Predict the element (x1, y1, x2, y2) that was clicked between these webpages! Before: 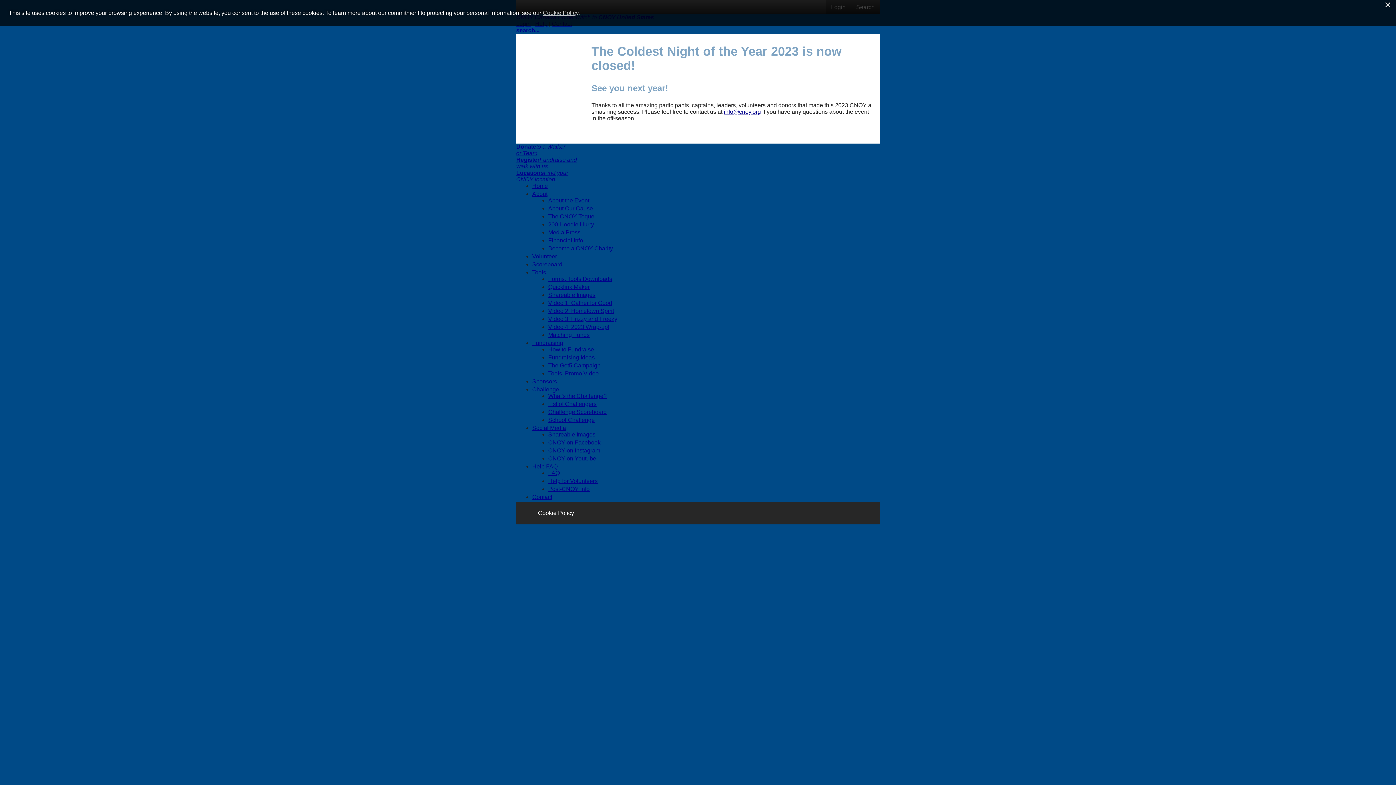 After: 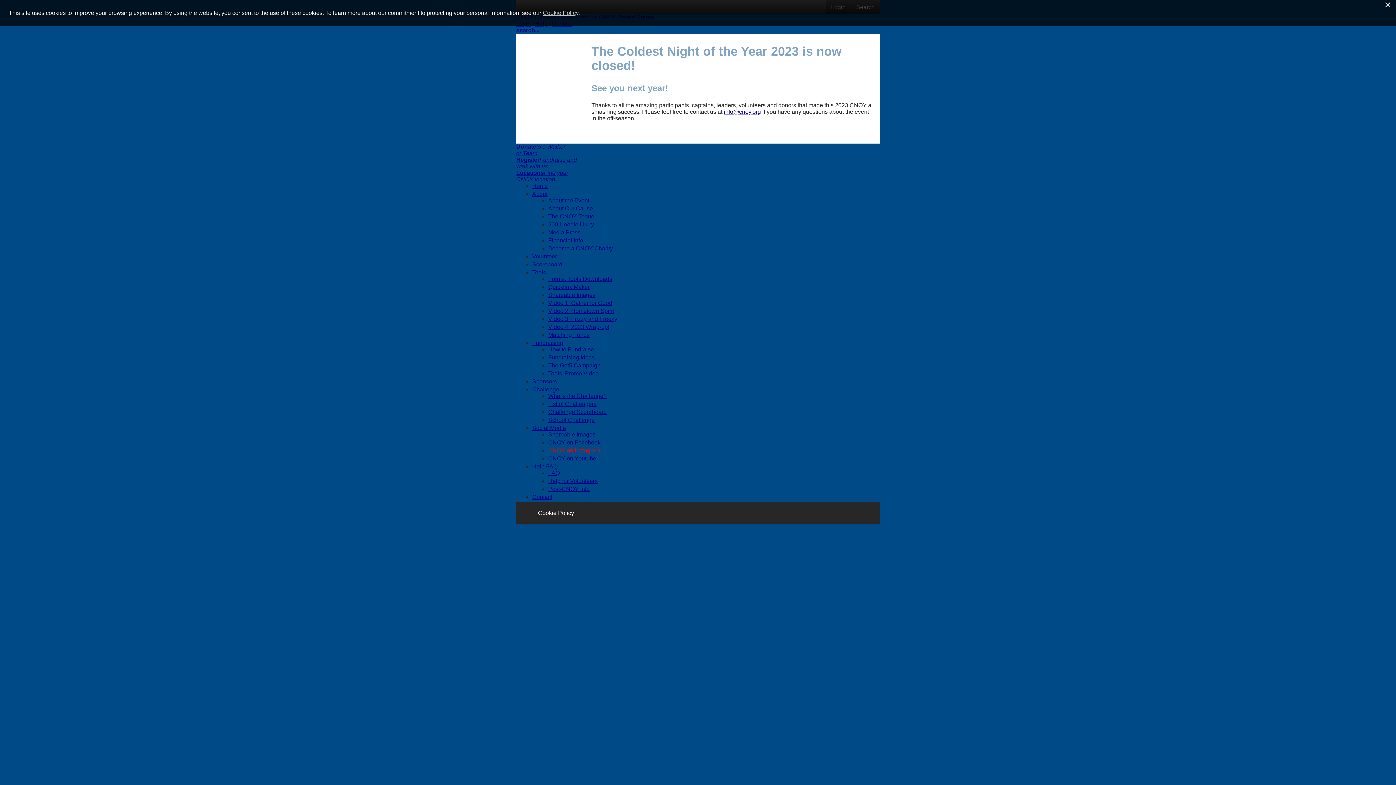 Action: bbox: (548, 447, 600, 453) label: CNOY on Instagram